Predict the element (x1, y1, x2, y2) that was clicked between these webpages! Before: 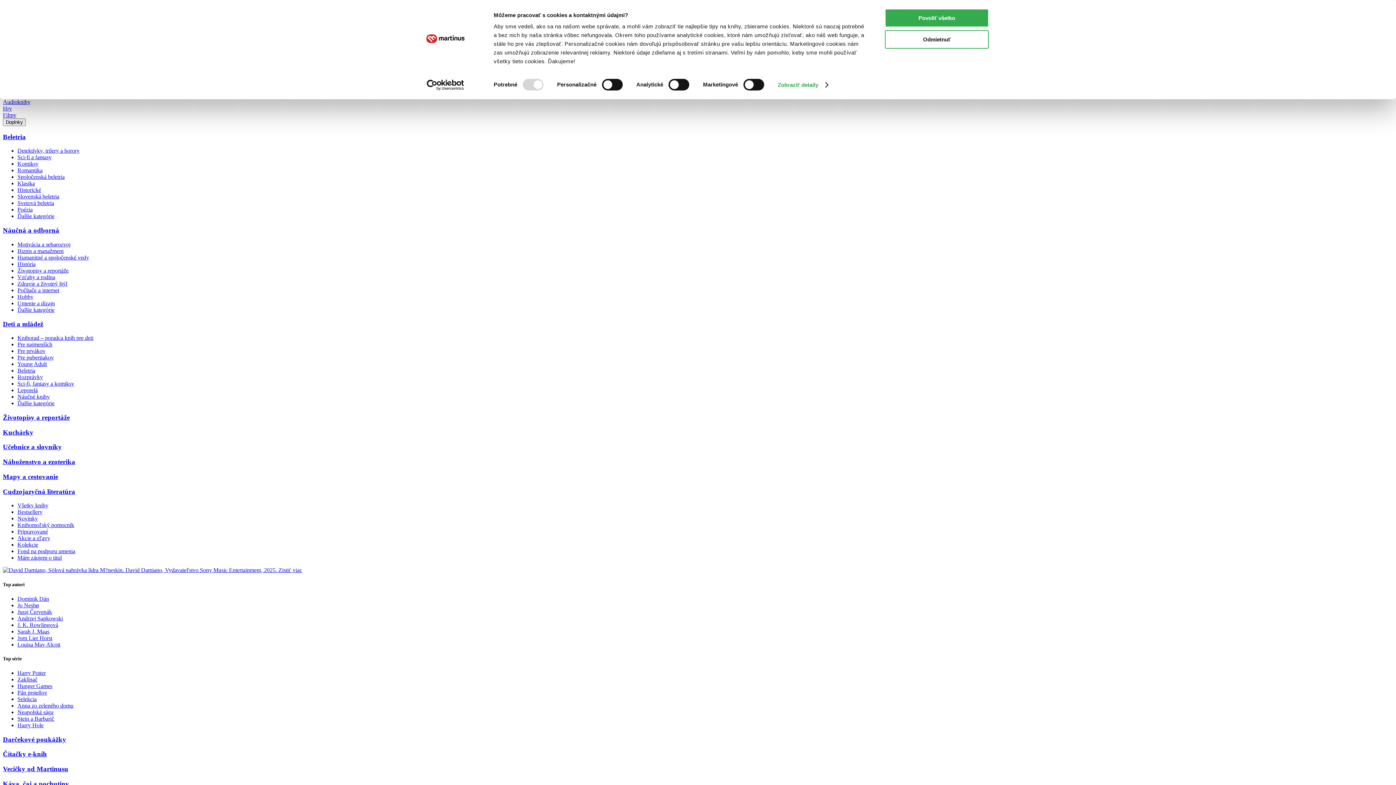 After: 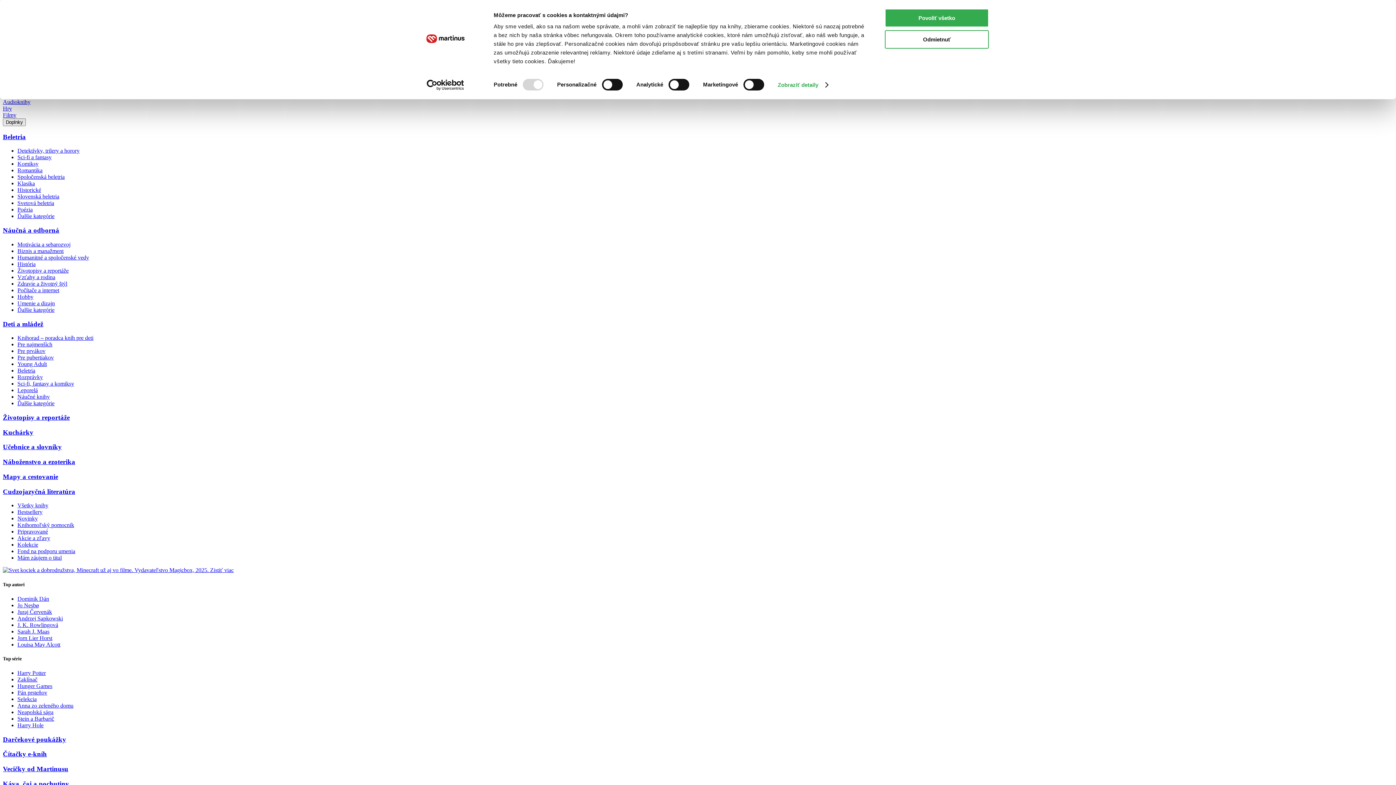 Action: label: Jo Nesbø bbox: (17, 602, 38, 608)